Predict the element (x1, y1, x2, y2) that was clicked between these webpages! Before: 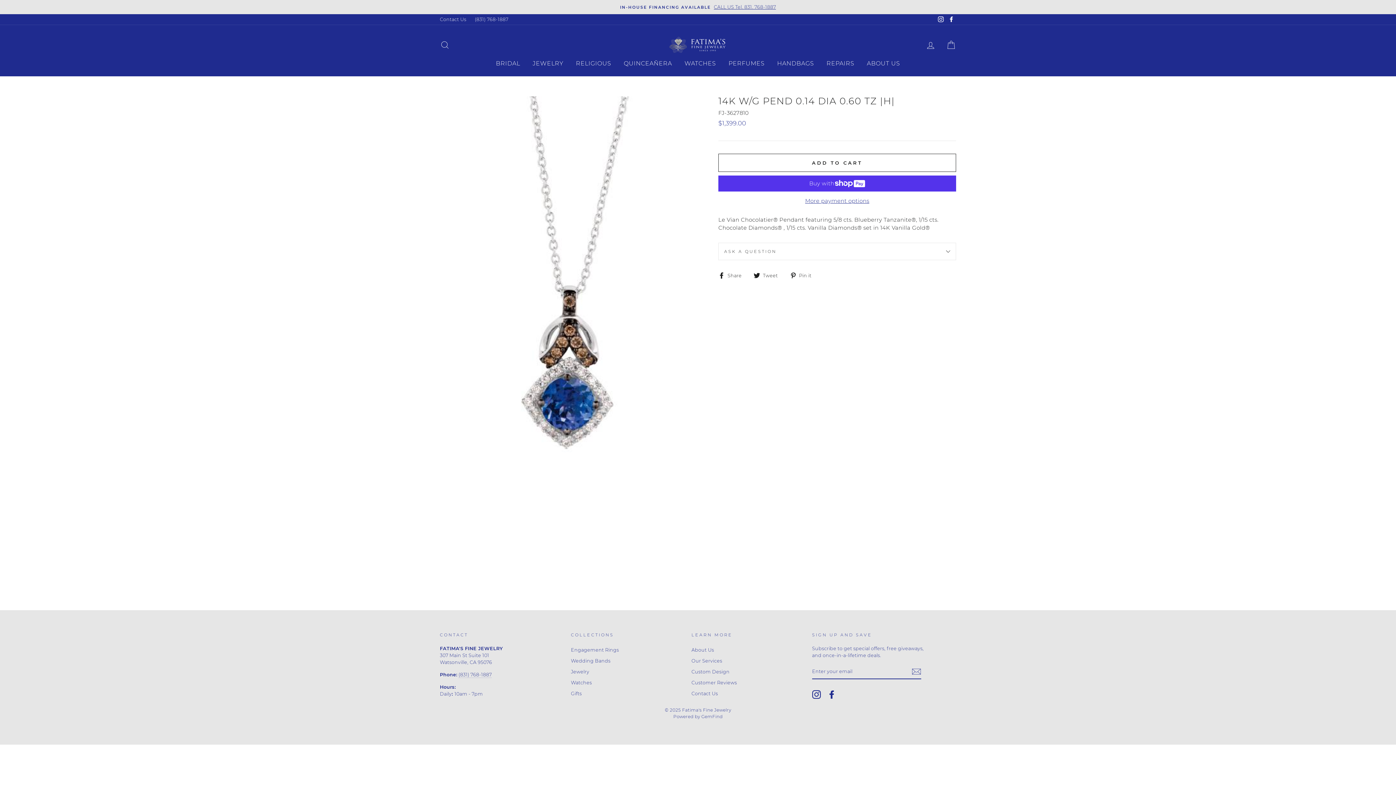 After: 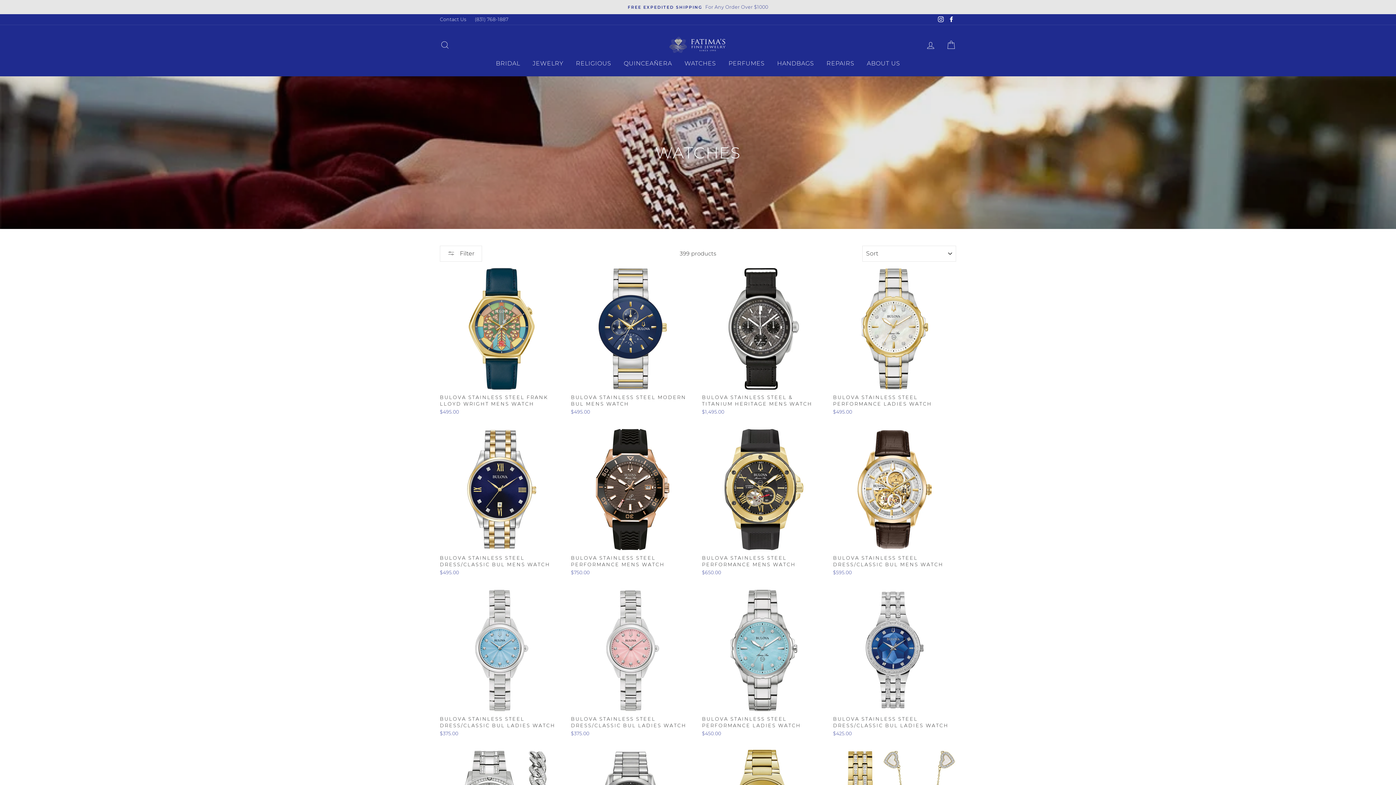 Action: bbox: (571, 678, 592, 688) label: Watches